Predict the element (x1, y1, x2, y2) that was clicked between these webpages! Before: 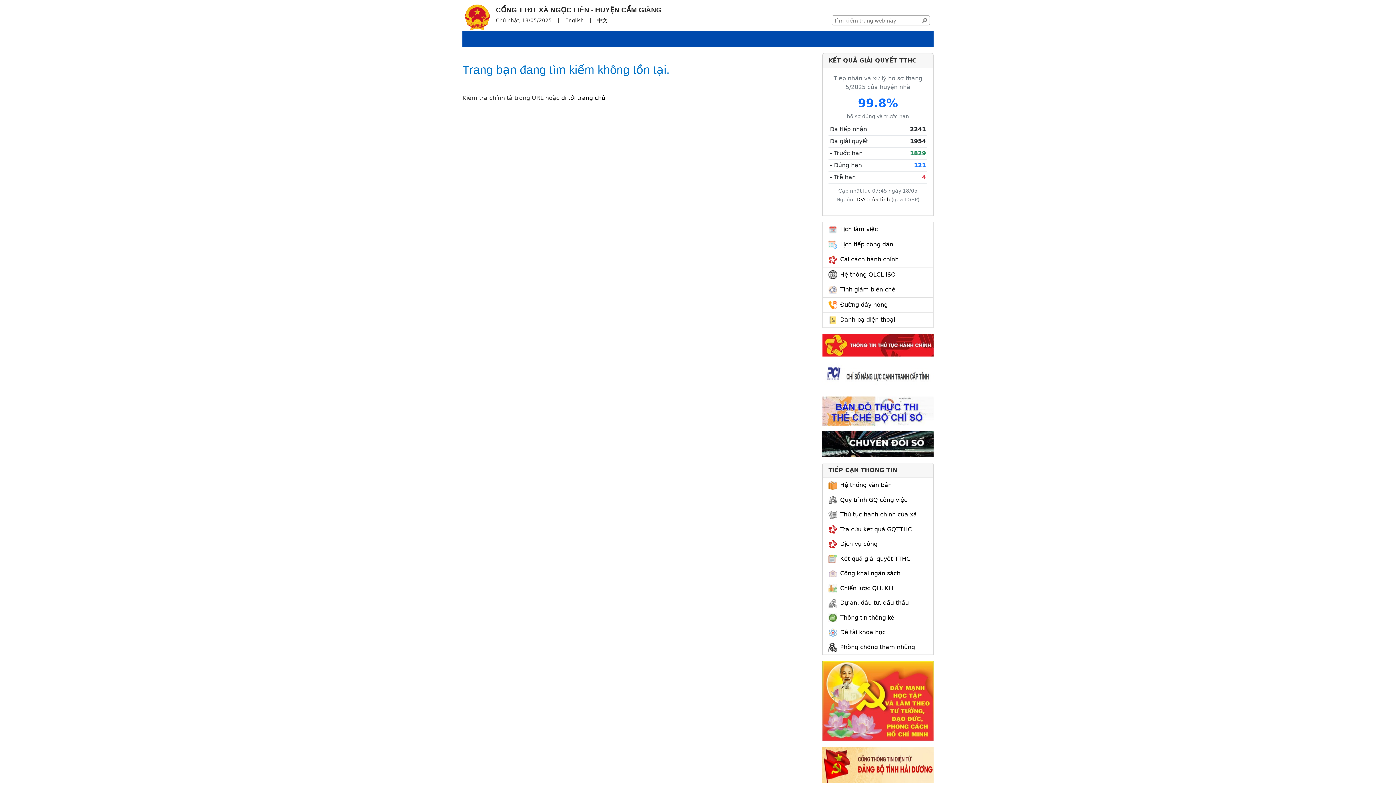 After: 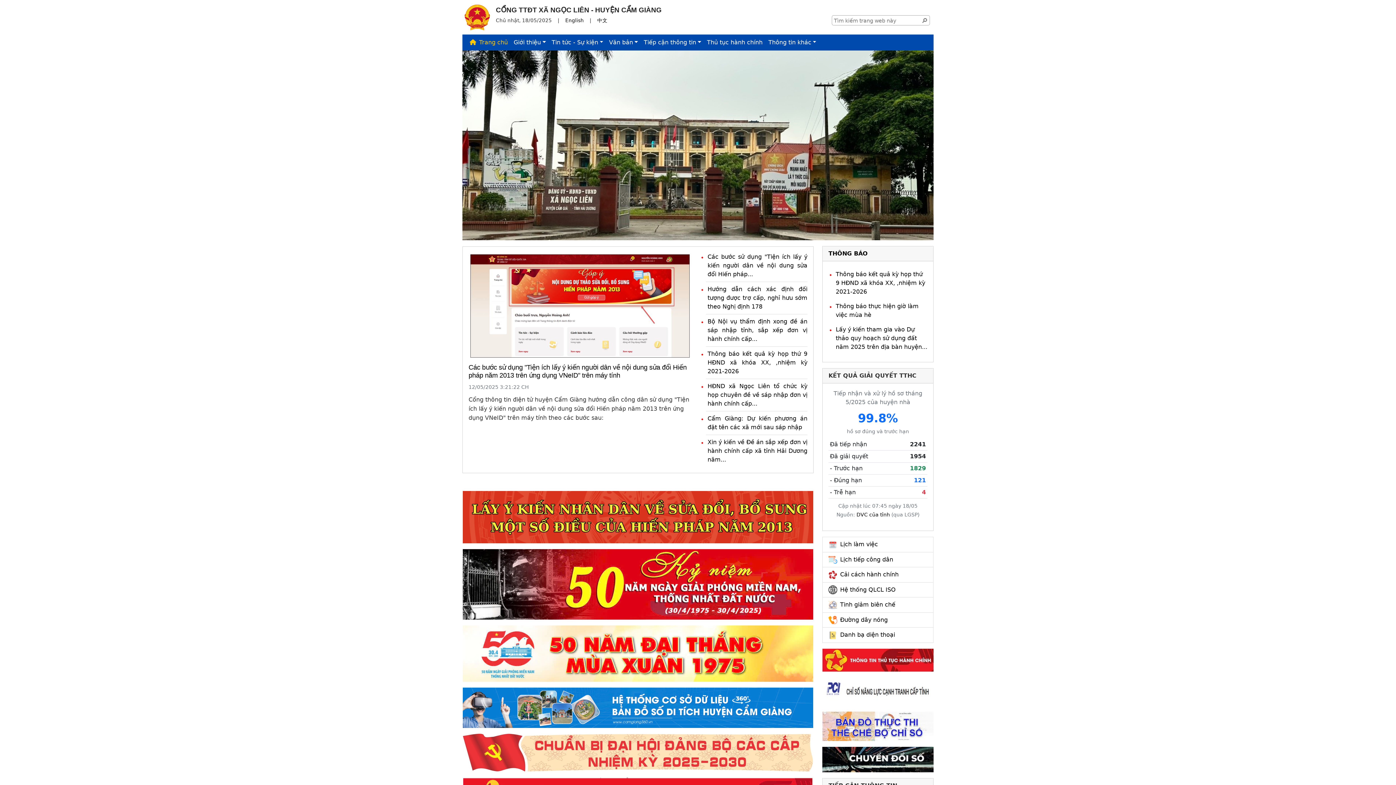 Action: bbox: (462, 2, 490, 26)